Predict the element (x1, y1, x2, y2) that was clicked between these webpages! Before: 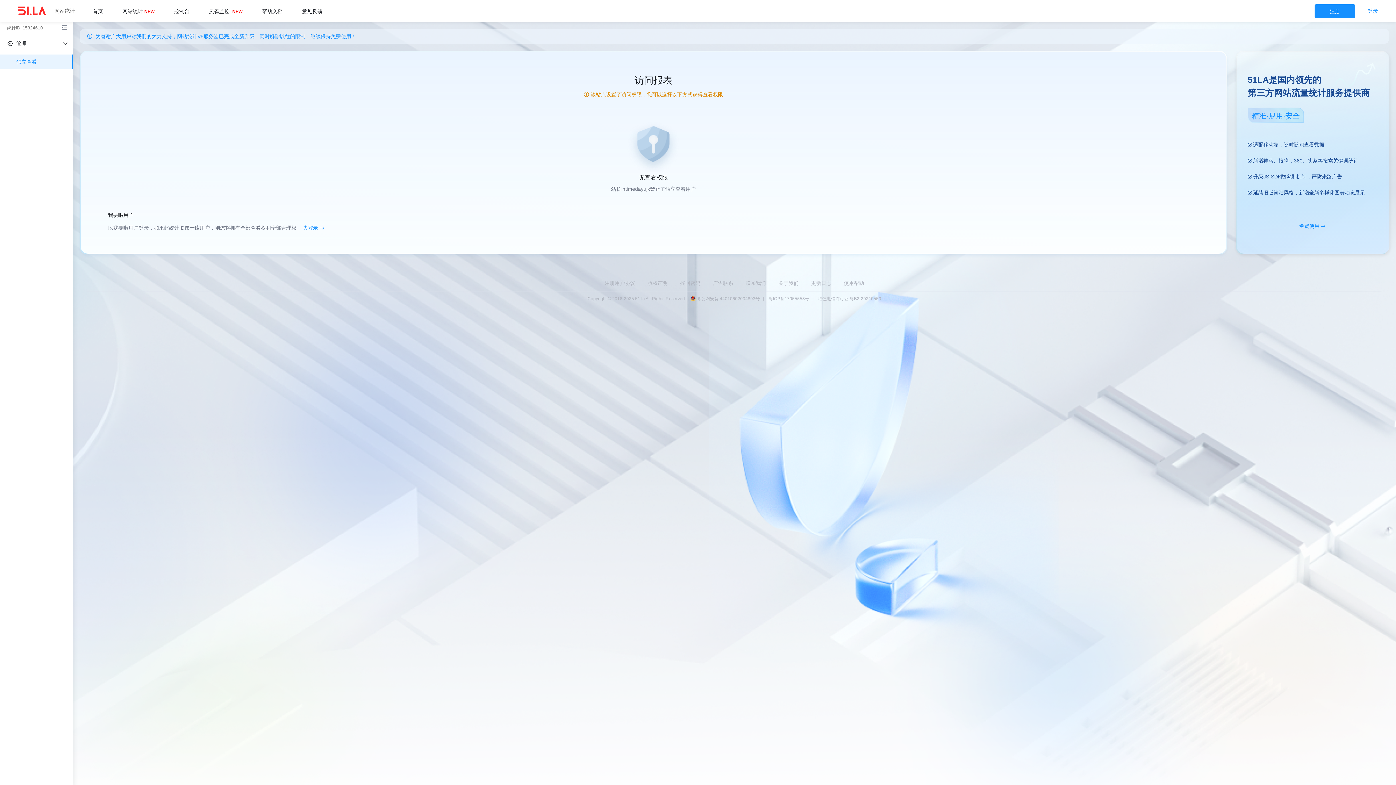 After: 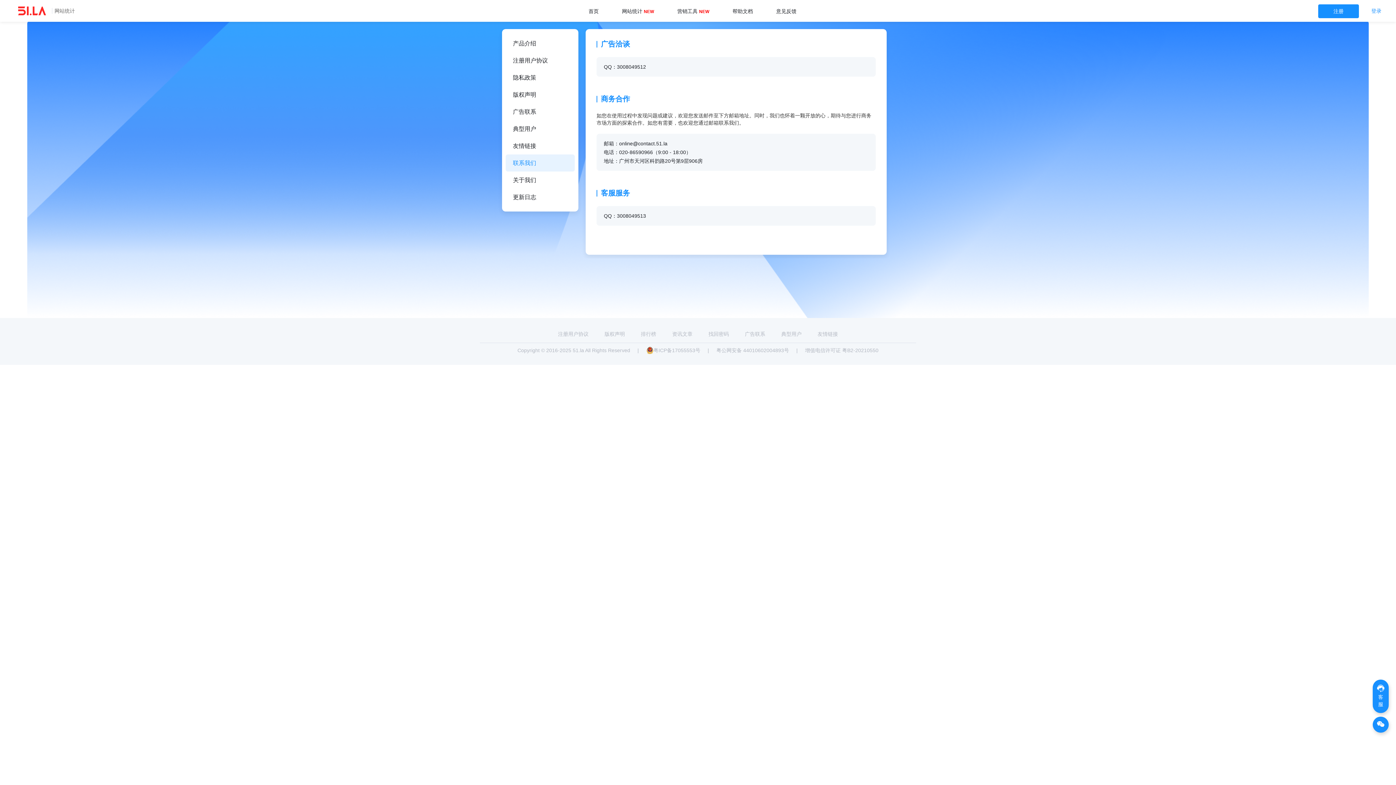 Action: bbox: (740, 280, 771, 286) label: 联系我们